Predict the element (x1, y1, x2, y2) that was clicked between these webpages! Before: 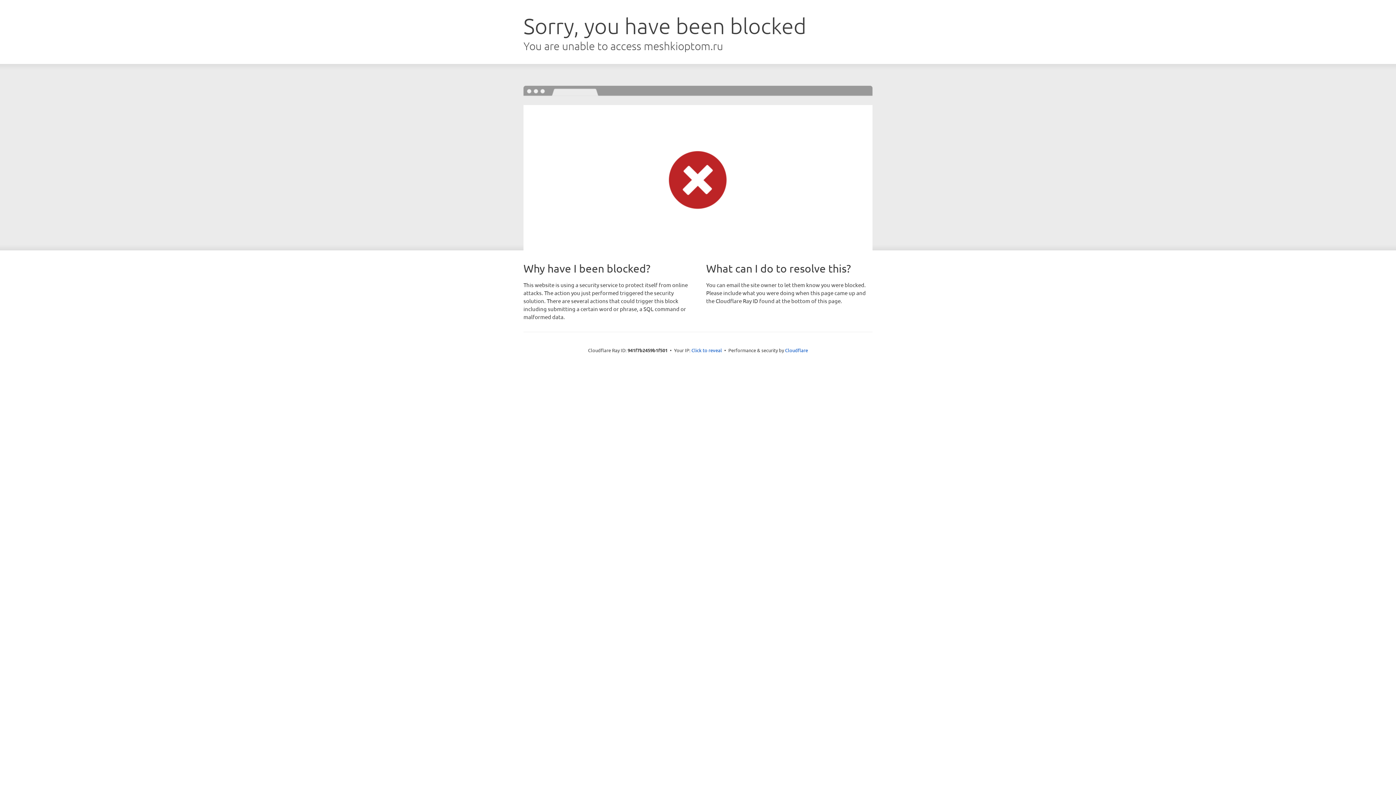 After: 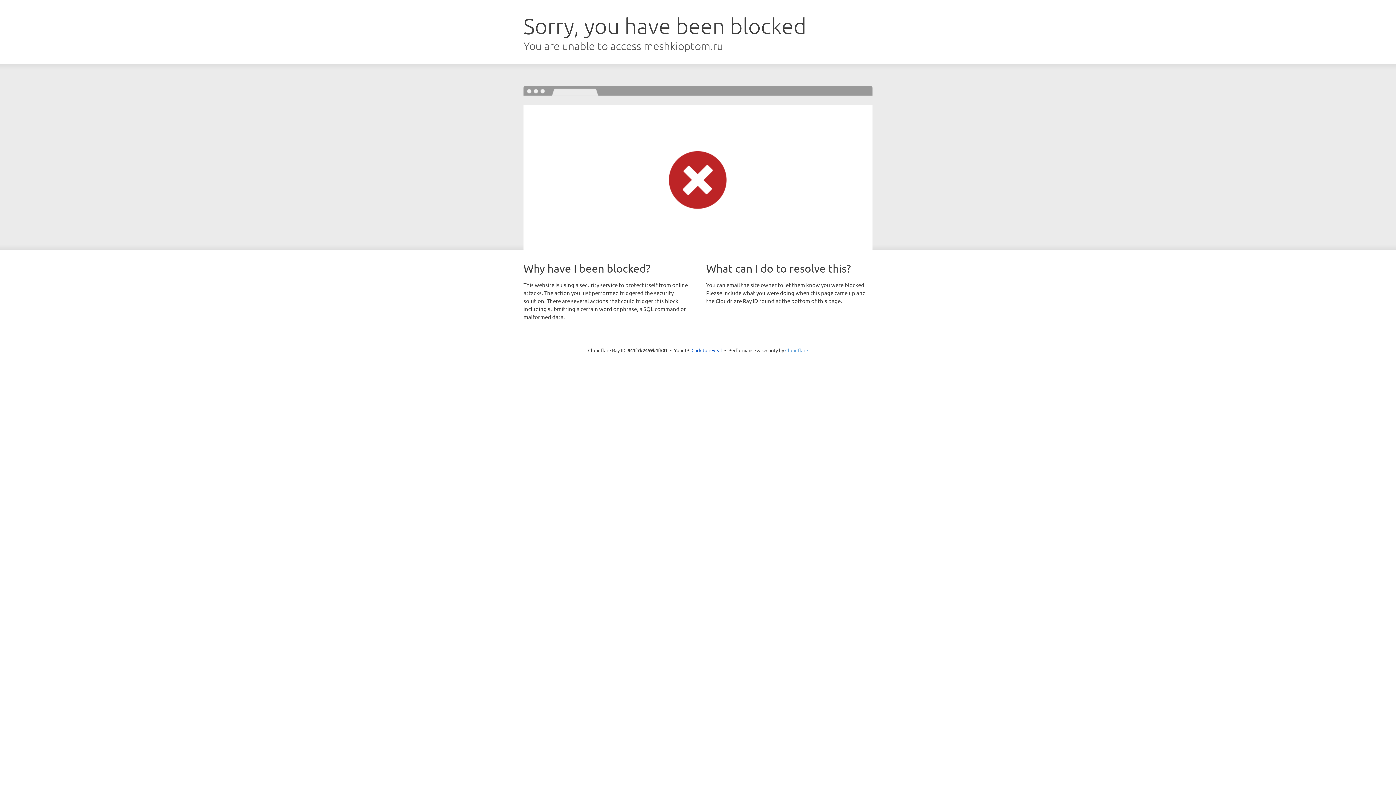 Action: bbox: (785, 347, 808, 353) label: Cloudflare